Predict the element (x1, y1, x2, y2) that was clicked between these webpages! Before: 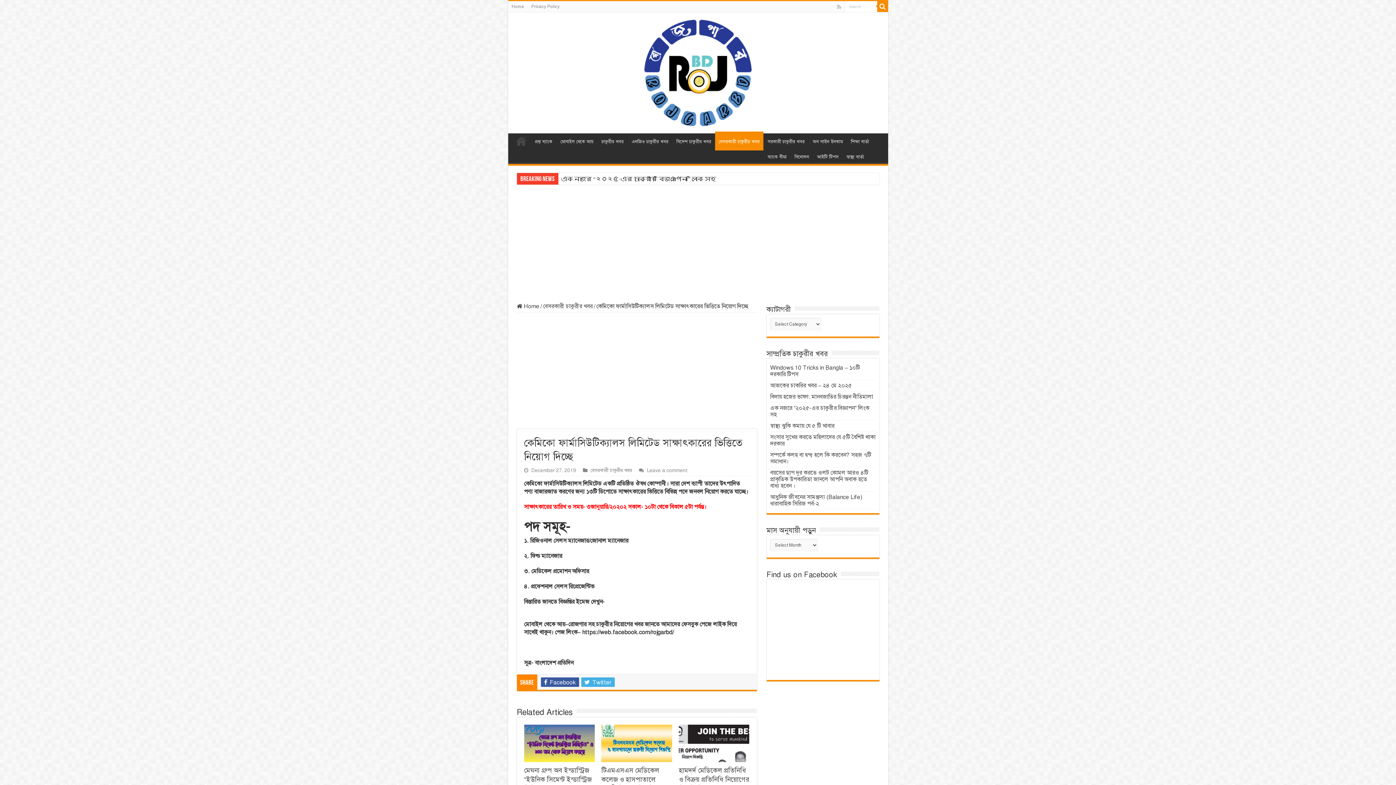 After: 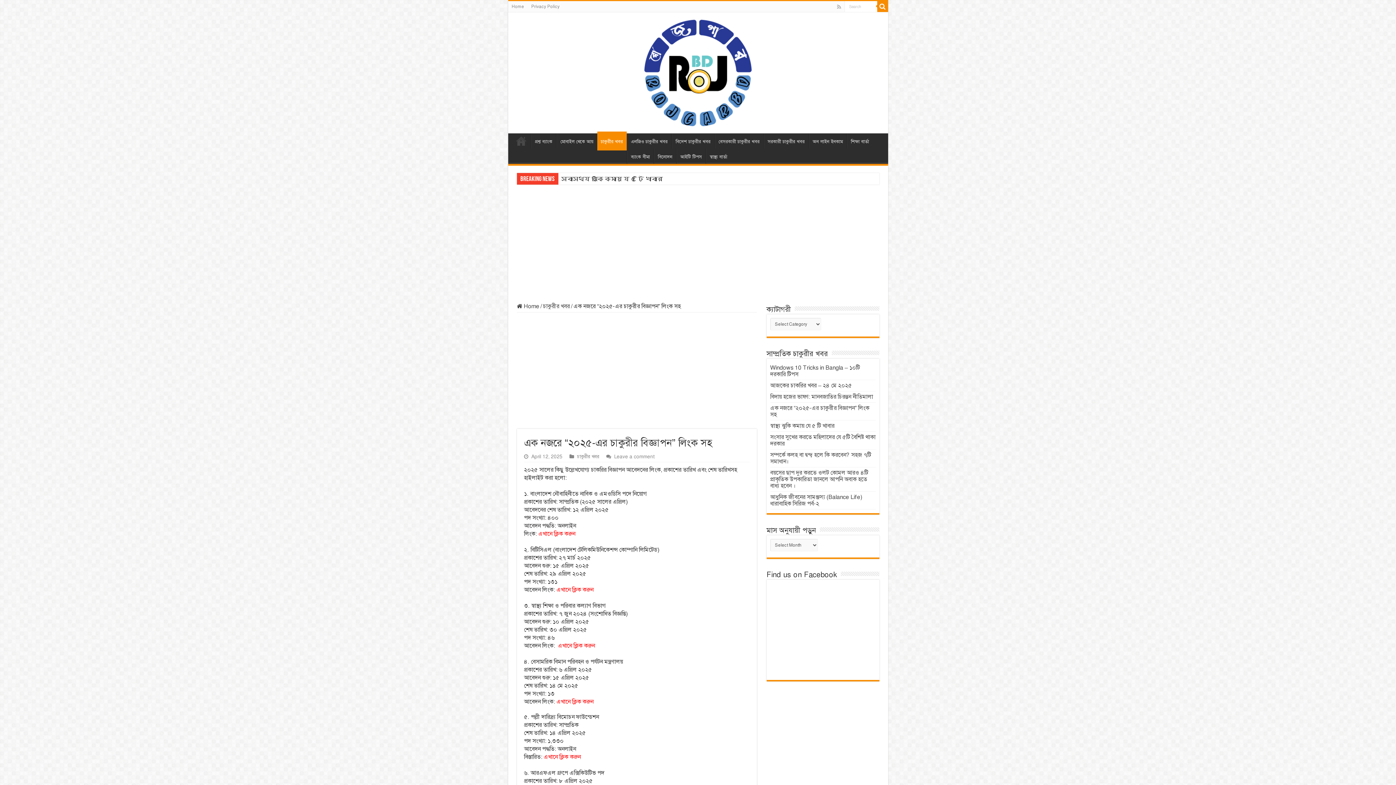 Action: bbox: (770, 404, 869, 418) label: এক নজরে “২০২৫-এর চাকুরীর বিজ্ঞাপন” লিংক সহ